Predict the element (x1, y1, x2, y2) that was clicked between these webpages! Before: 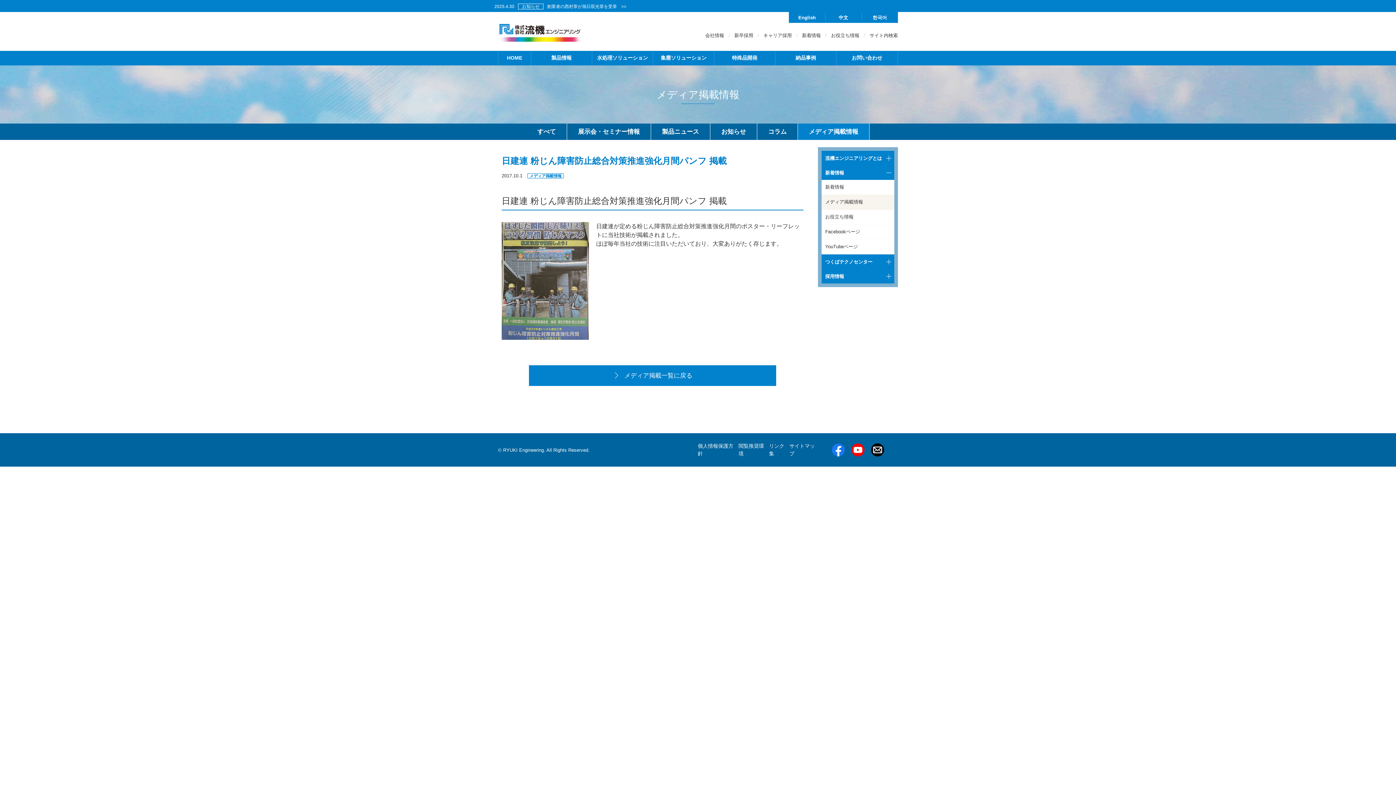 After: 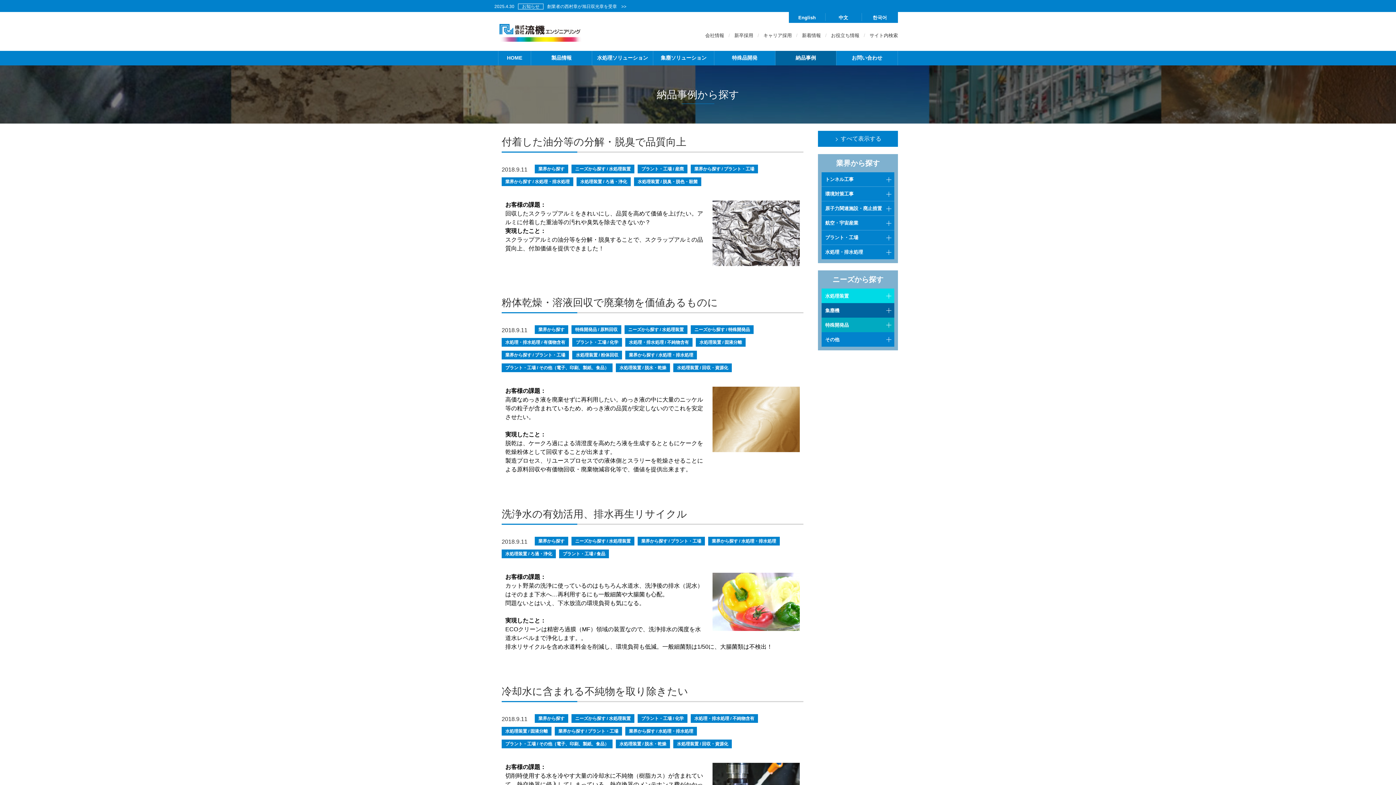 Action: bbox: (775, 50, 836, 65) label: 納品事例